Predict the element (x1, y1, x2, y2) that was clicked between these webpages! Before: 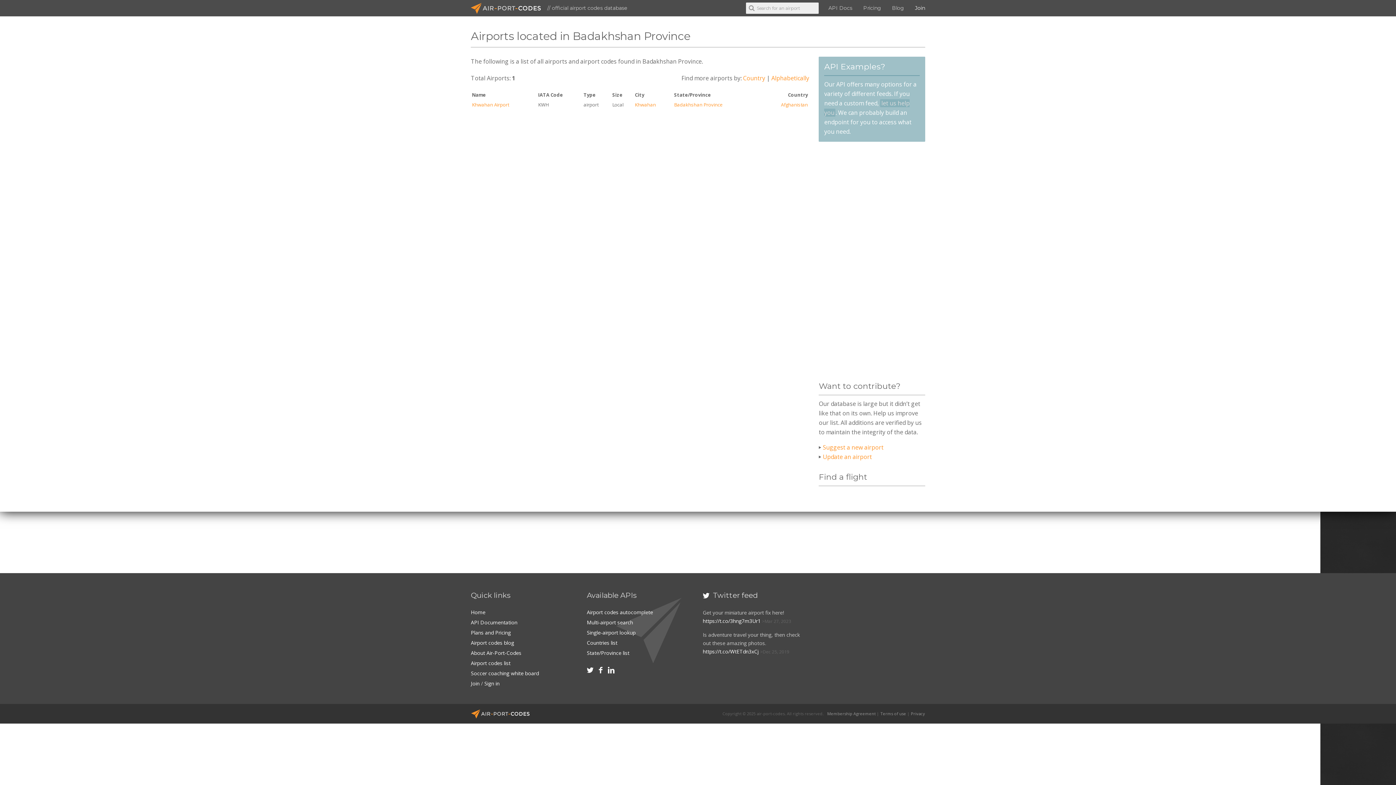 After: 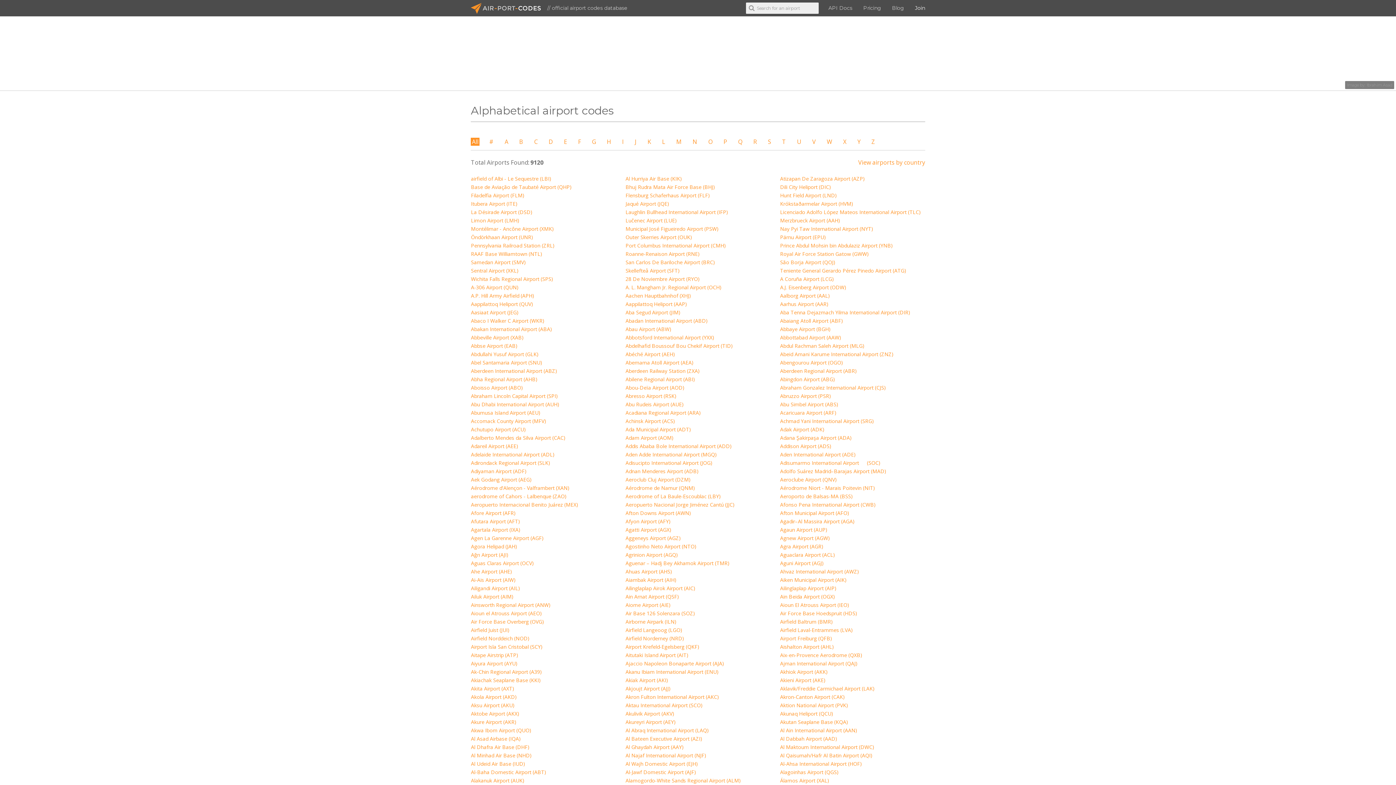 Action: label: Alphabetically bbox: (771, 74, 809, 82)